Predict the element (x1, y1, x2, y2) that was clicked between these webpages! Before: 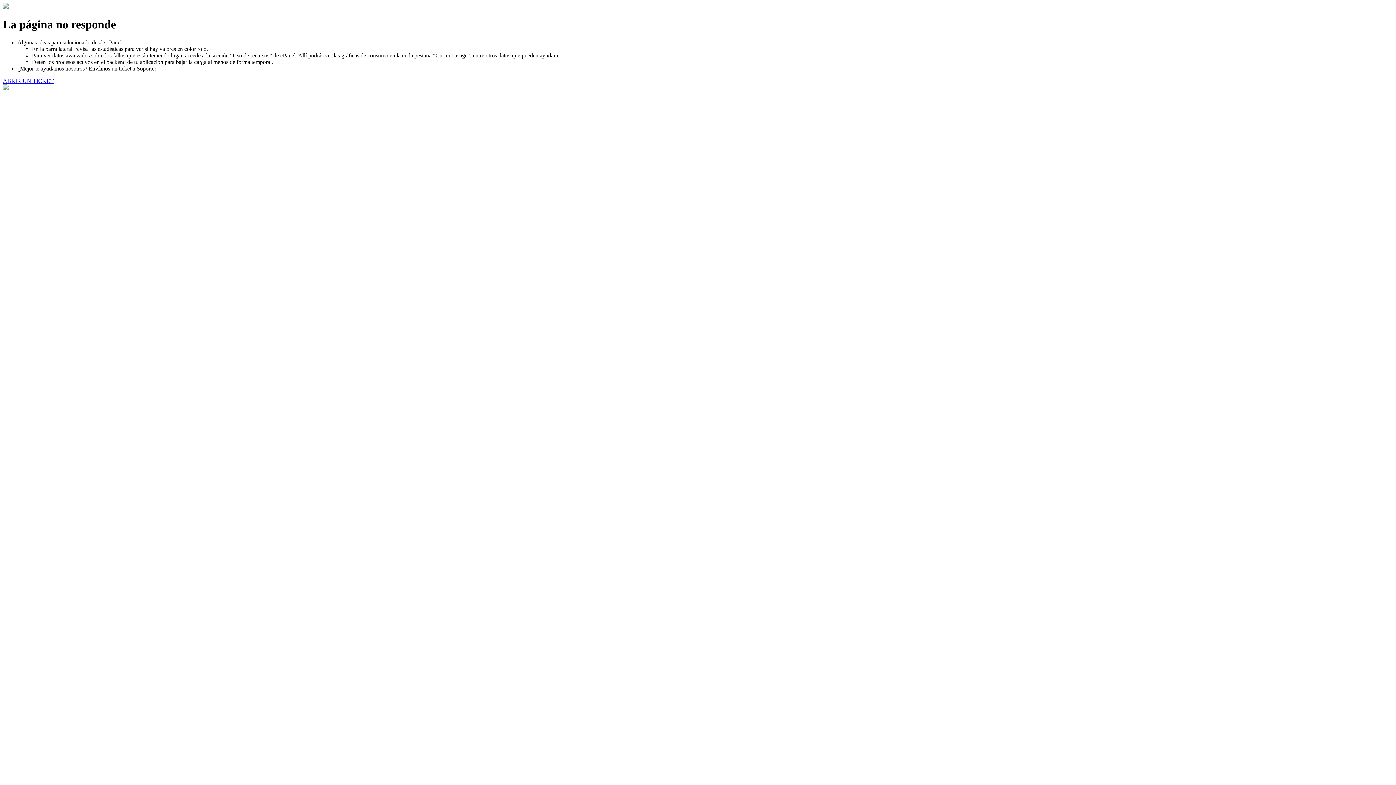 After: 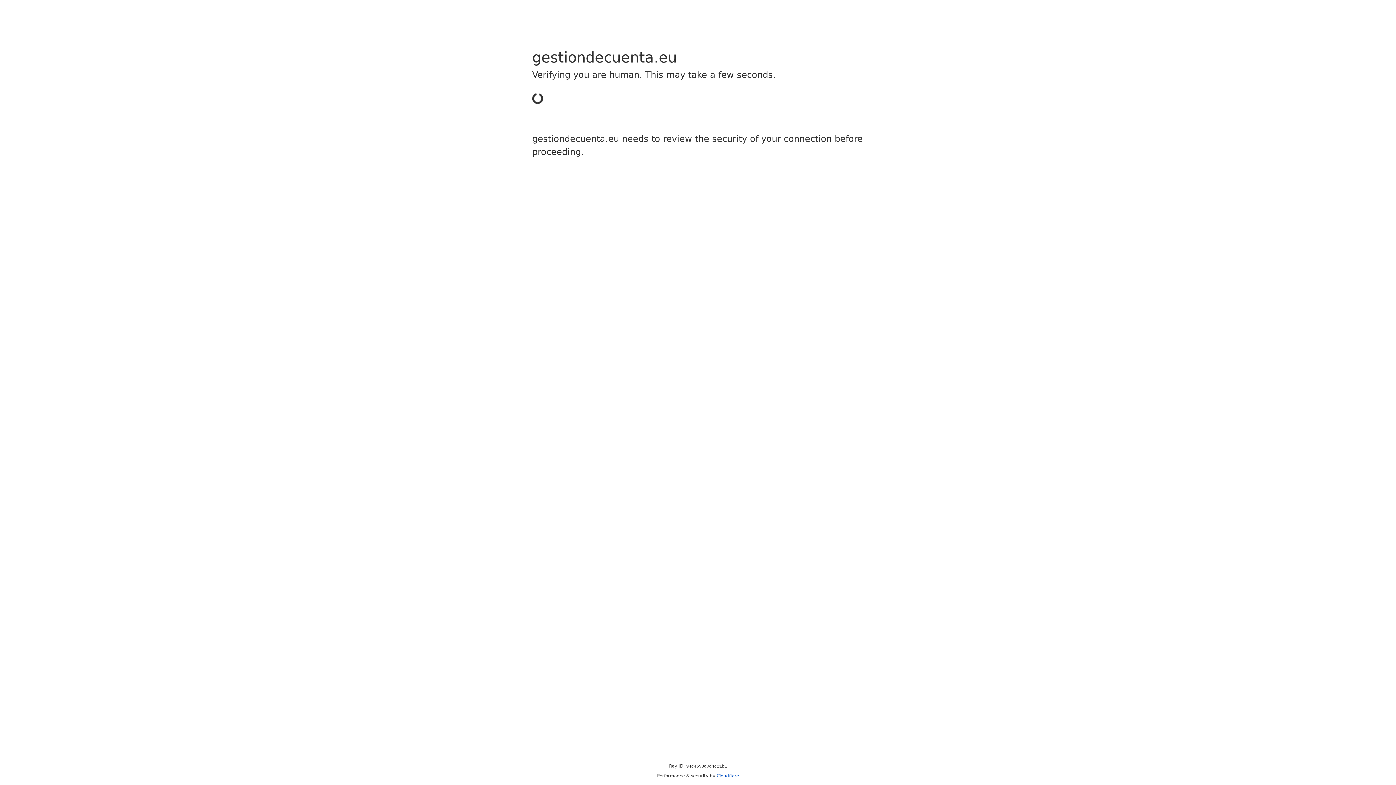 Action: bbox: (2, 77, 53, 83) label: ABRIR UN TICKET